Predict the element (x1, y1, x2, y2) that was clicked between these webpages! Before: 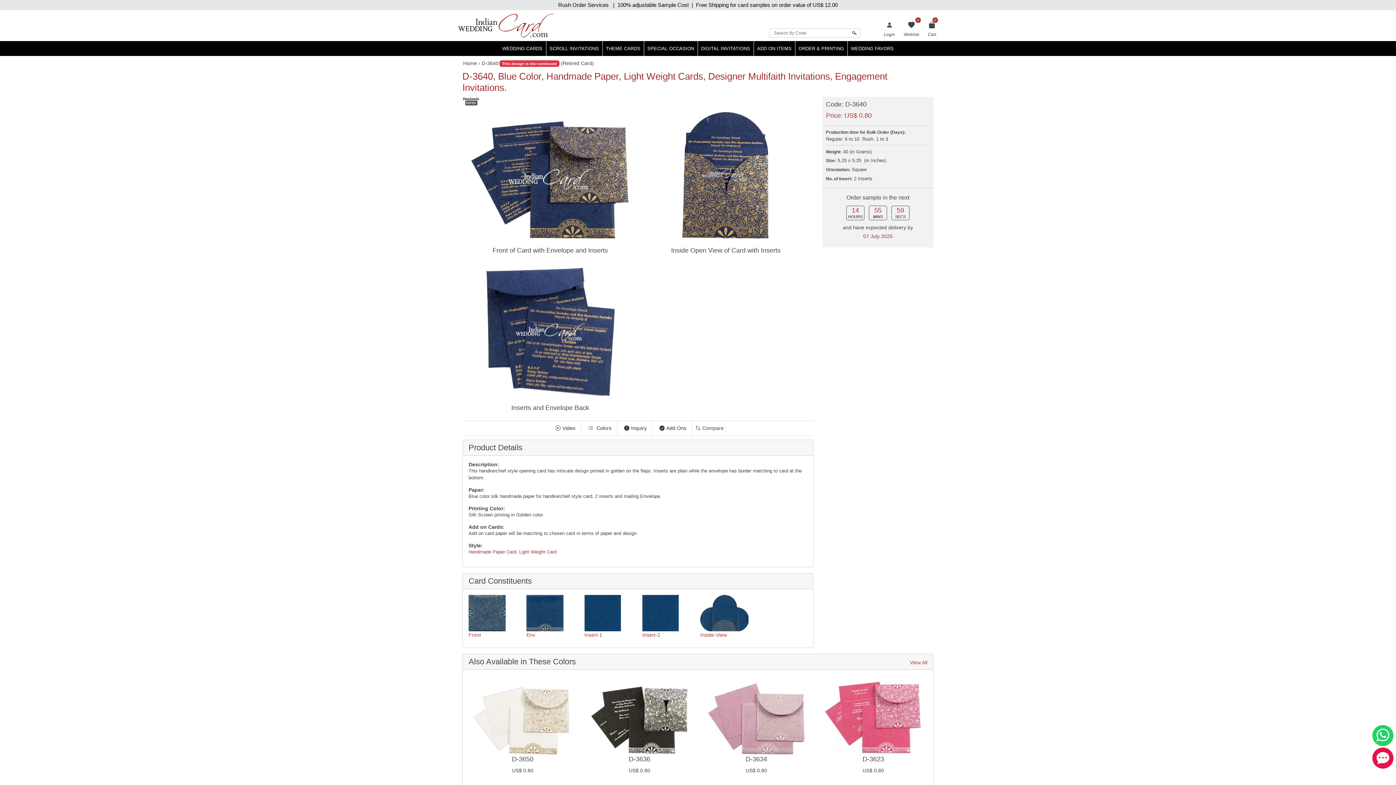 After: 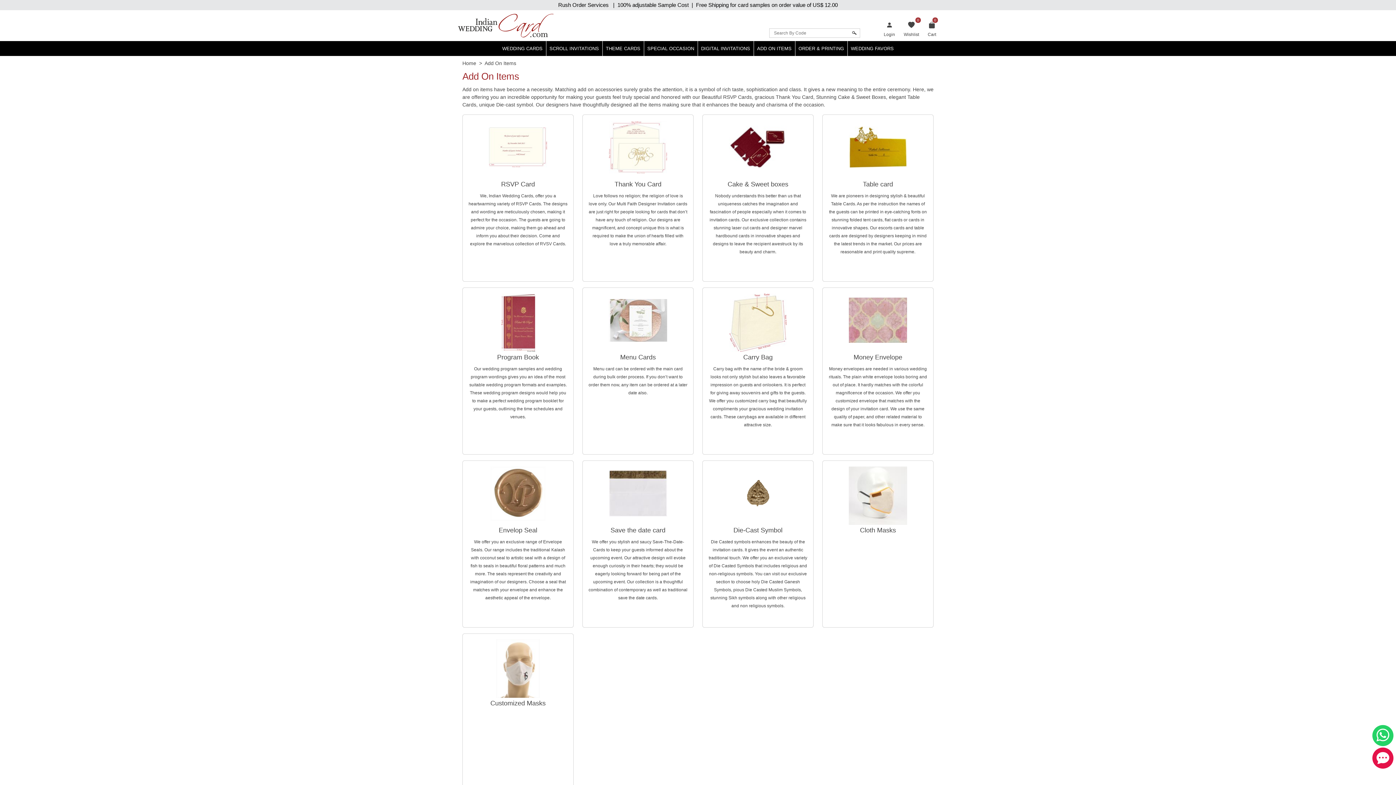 Action: label: ADD ON ITEMS bbox: (754, 41, 795, 56)